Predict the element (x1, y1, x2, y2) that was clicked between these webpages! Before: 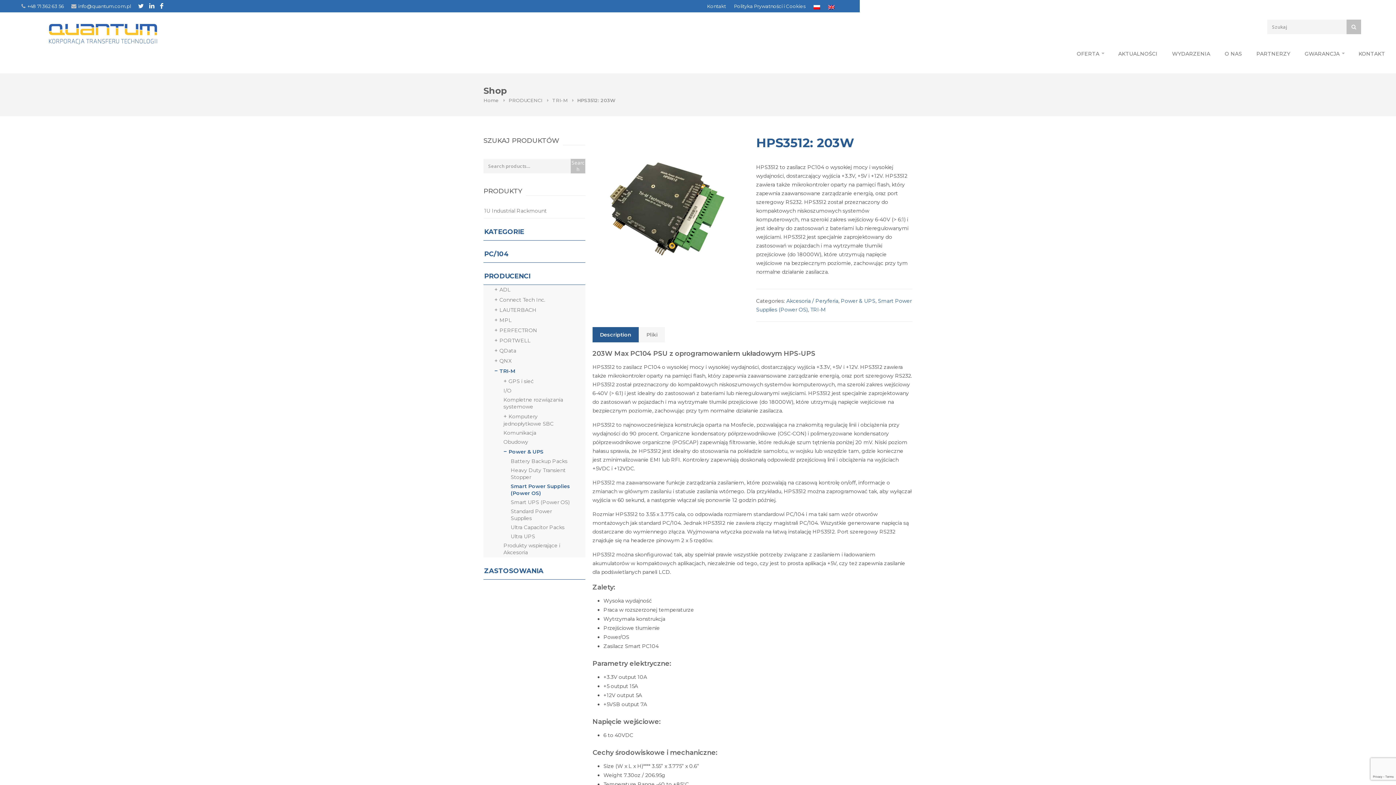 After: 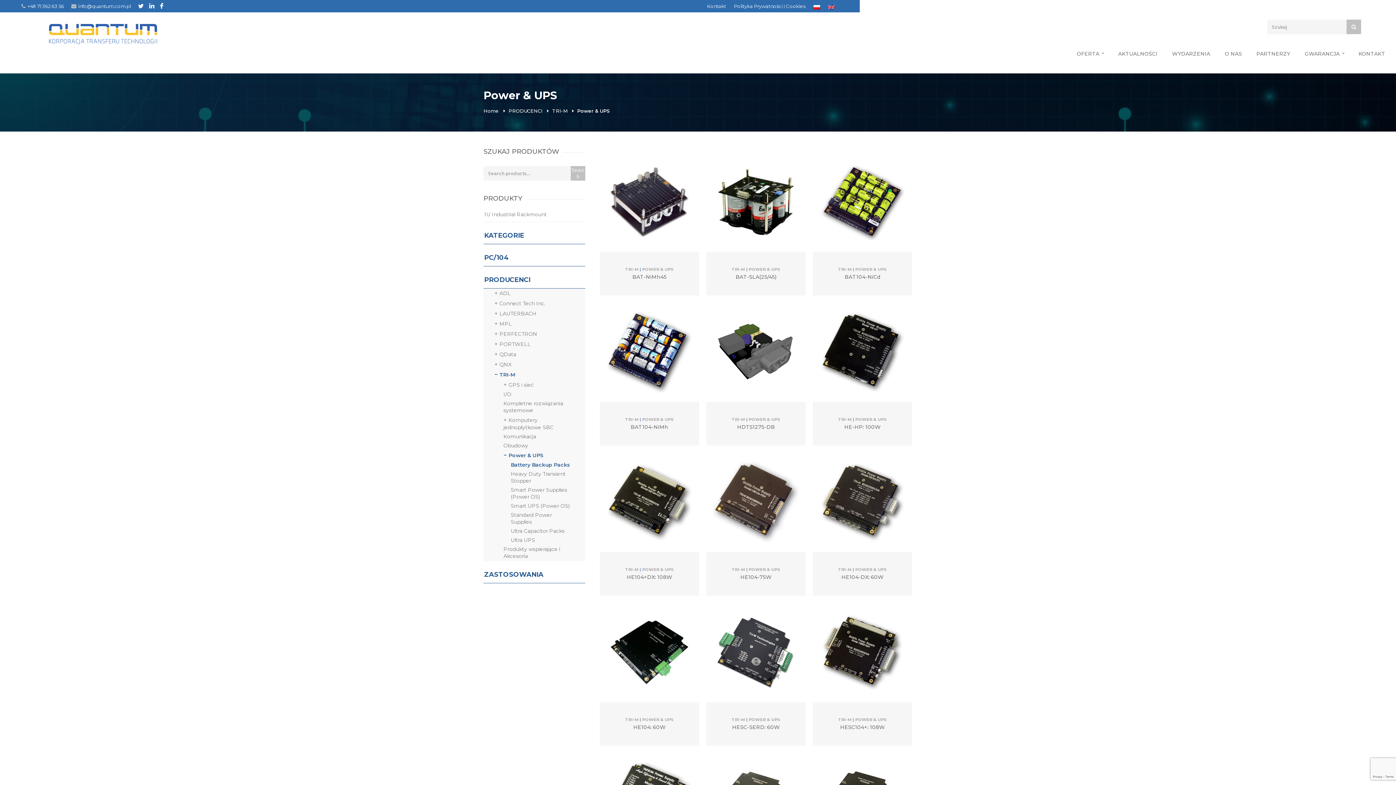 Action: label: Power & UPS bbox: (841, 297, 875, 304)